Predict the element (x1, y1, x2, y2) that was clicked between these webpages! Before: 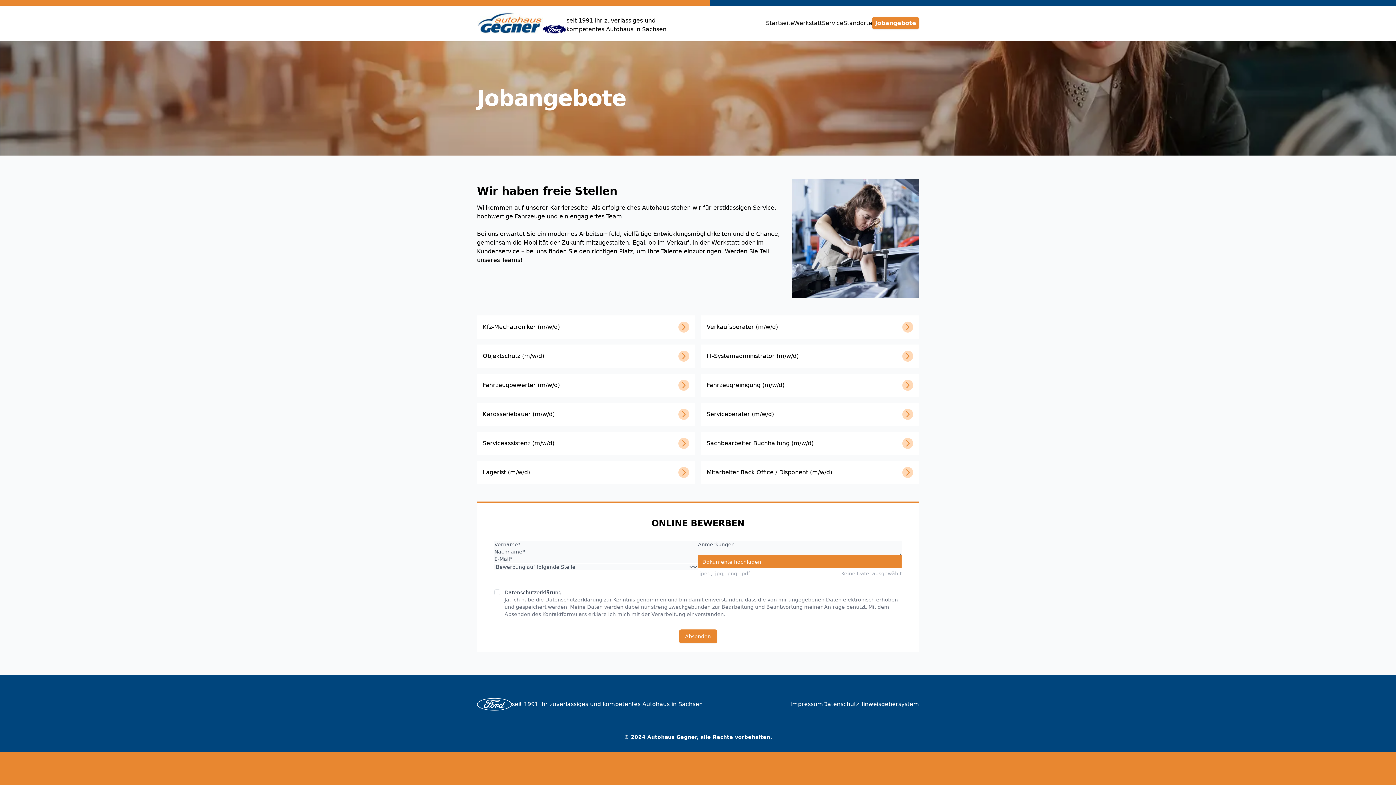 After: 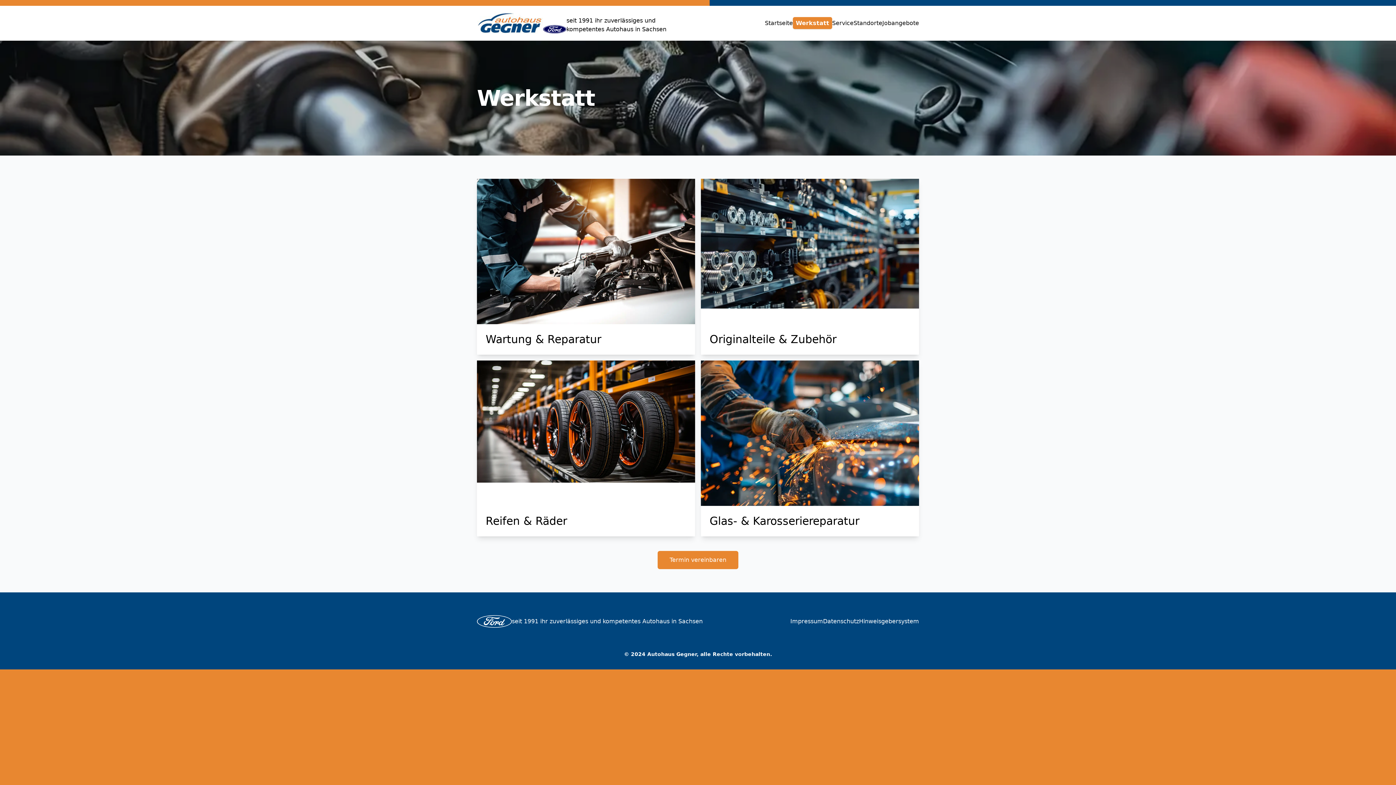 Action: label: Werkstatt bbox: (794, 19, 822, 26)